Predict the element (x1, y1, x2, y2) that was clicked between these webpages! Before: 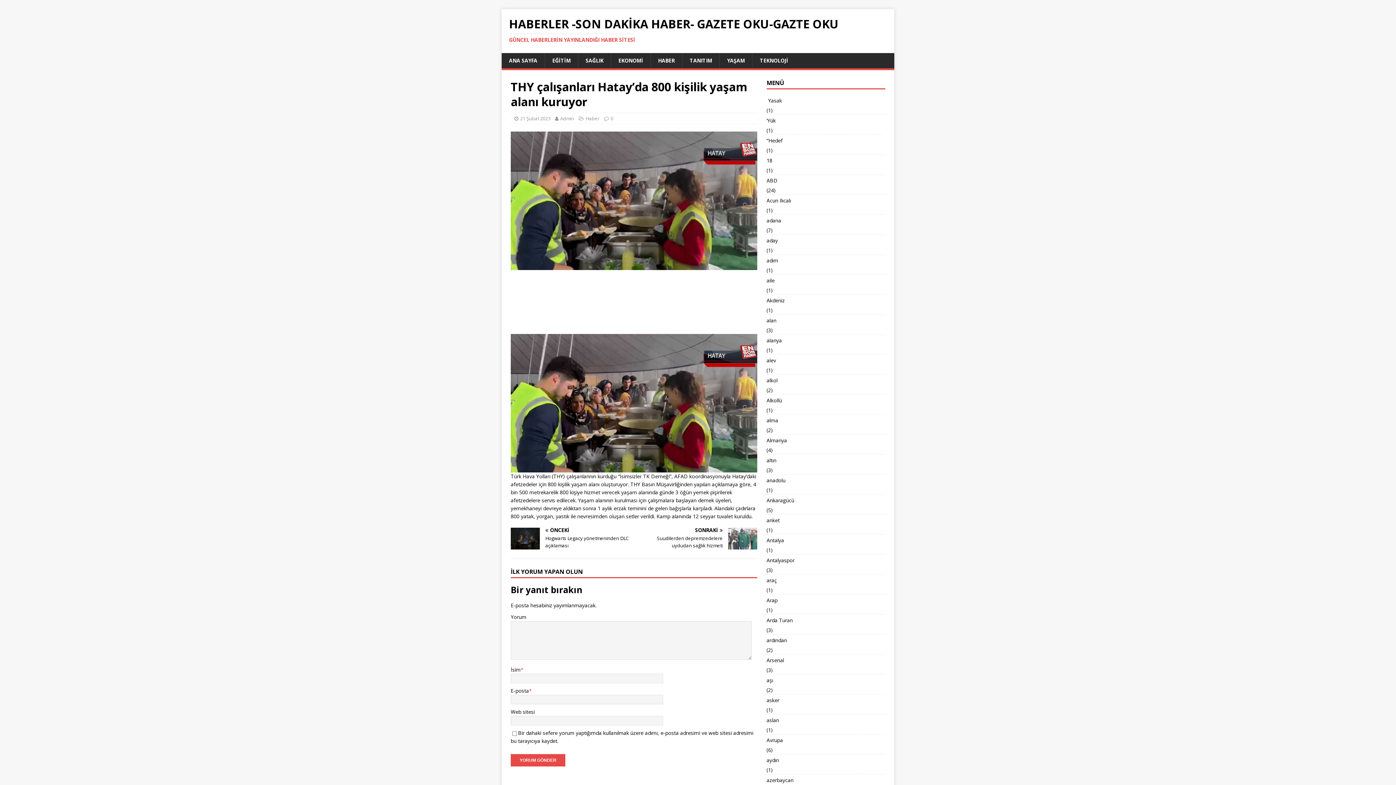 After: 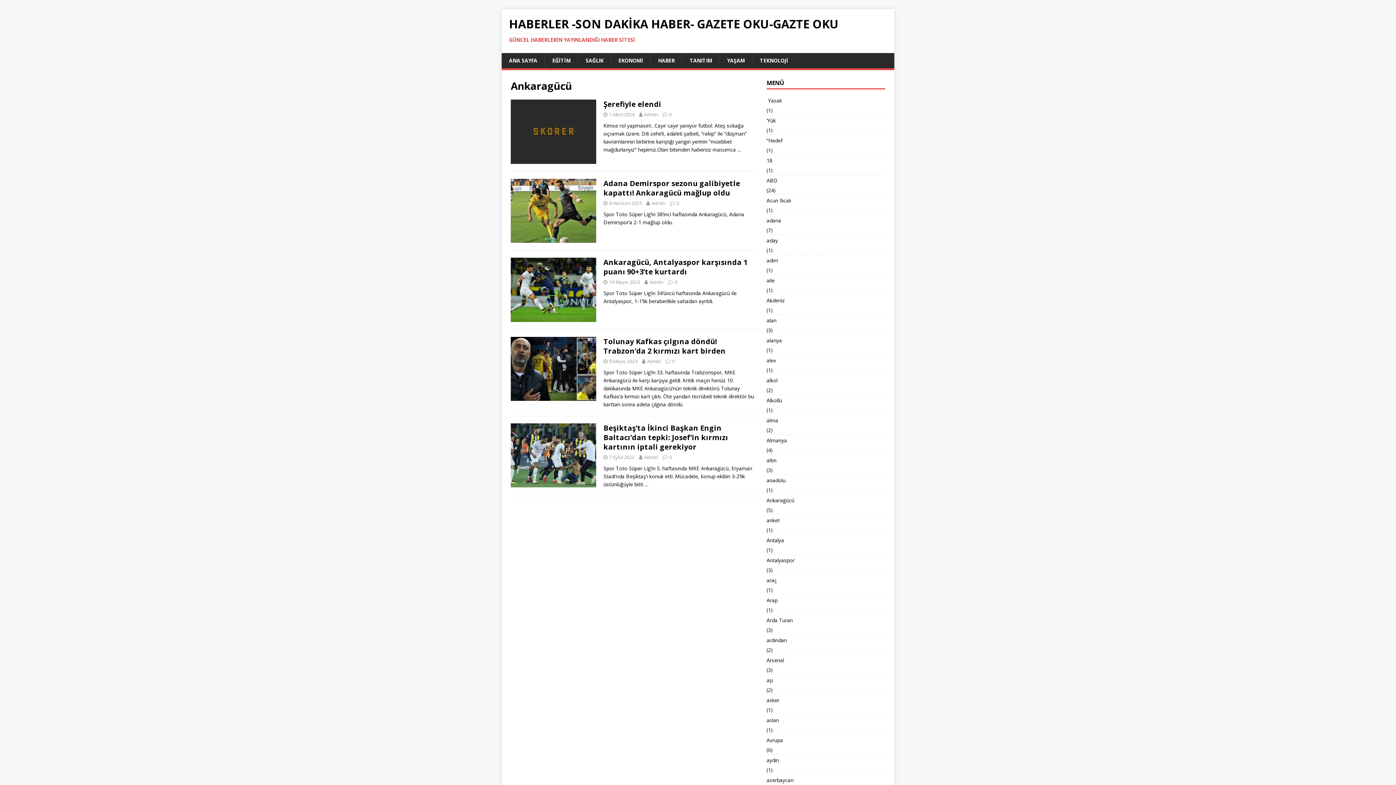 Action: bbox: (766, 494, 885, 506) label: Ankaragücü